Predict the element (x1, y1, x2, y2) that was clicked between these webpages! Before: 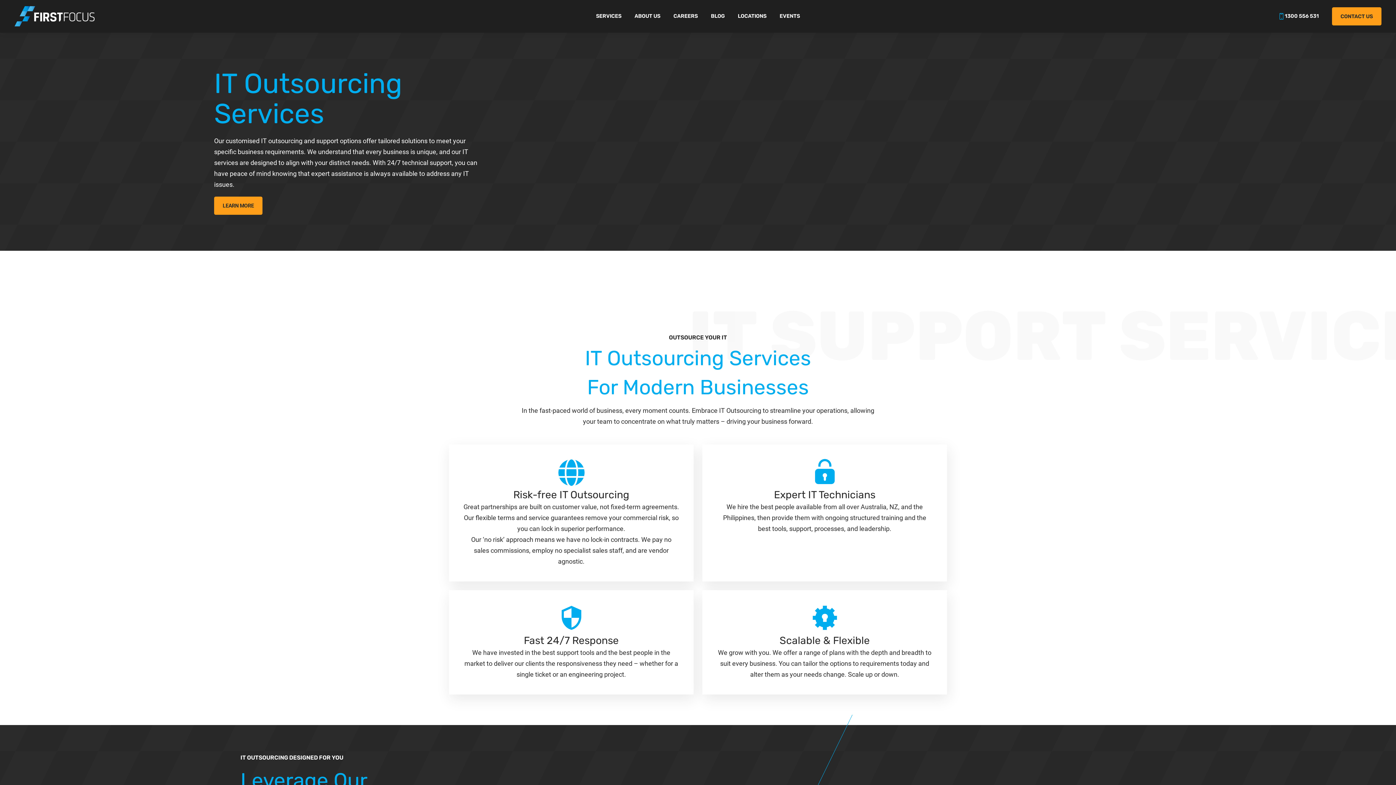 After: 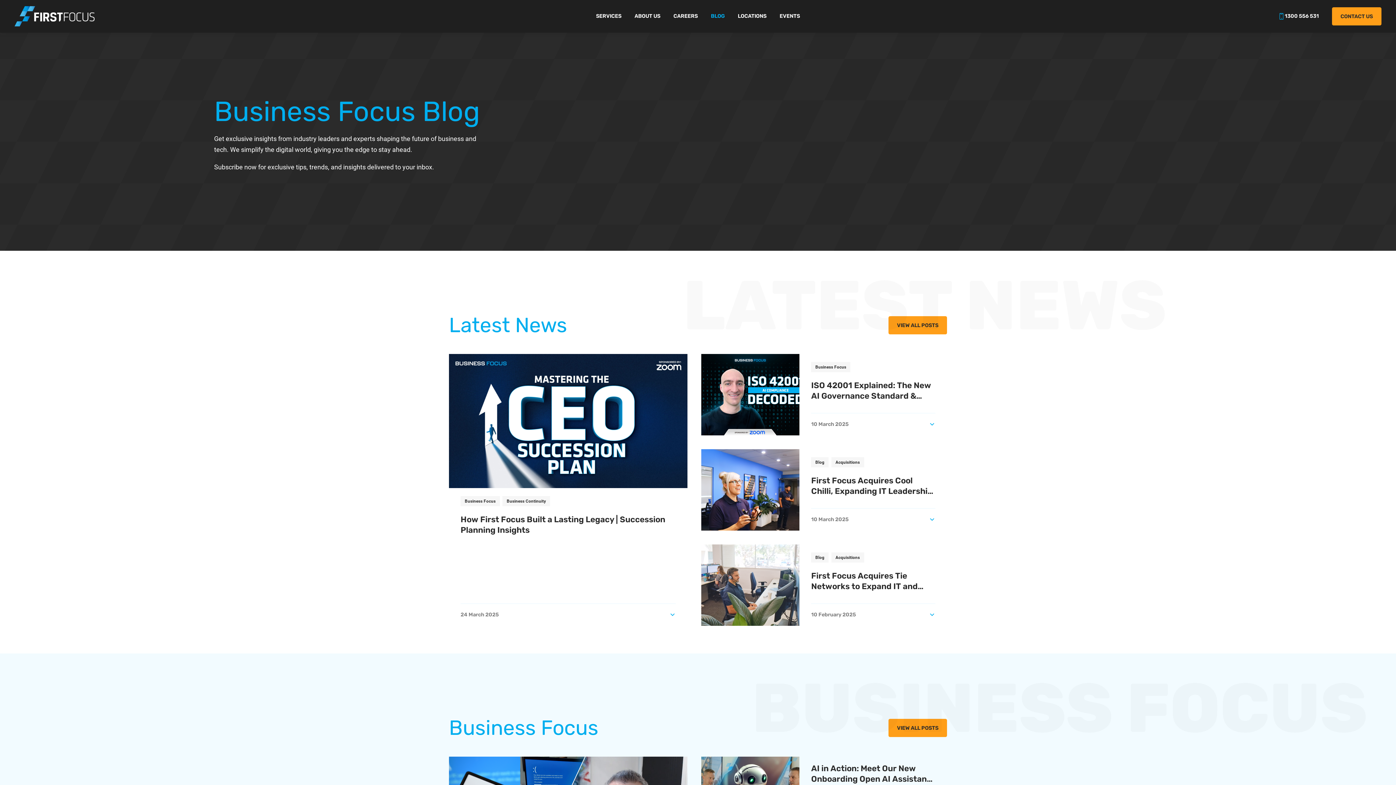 Action: label: BLOG bbox: (704, 0, 731, 32)